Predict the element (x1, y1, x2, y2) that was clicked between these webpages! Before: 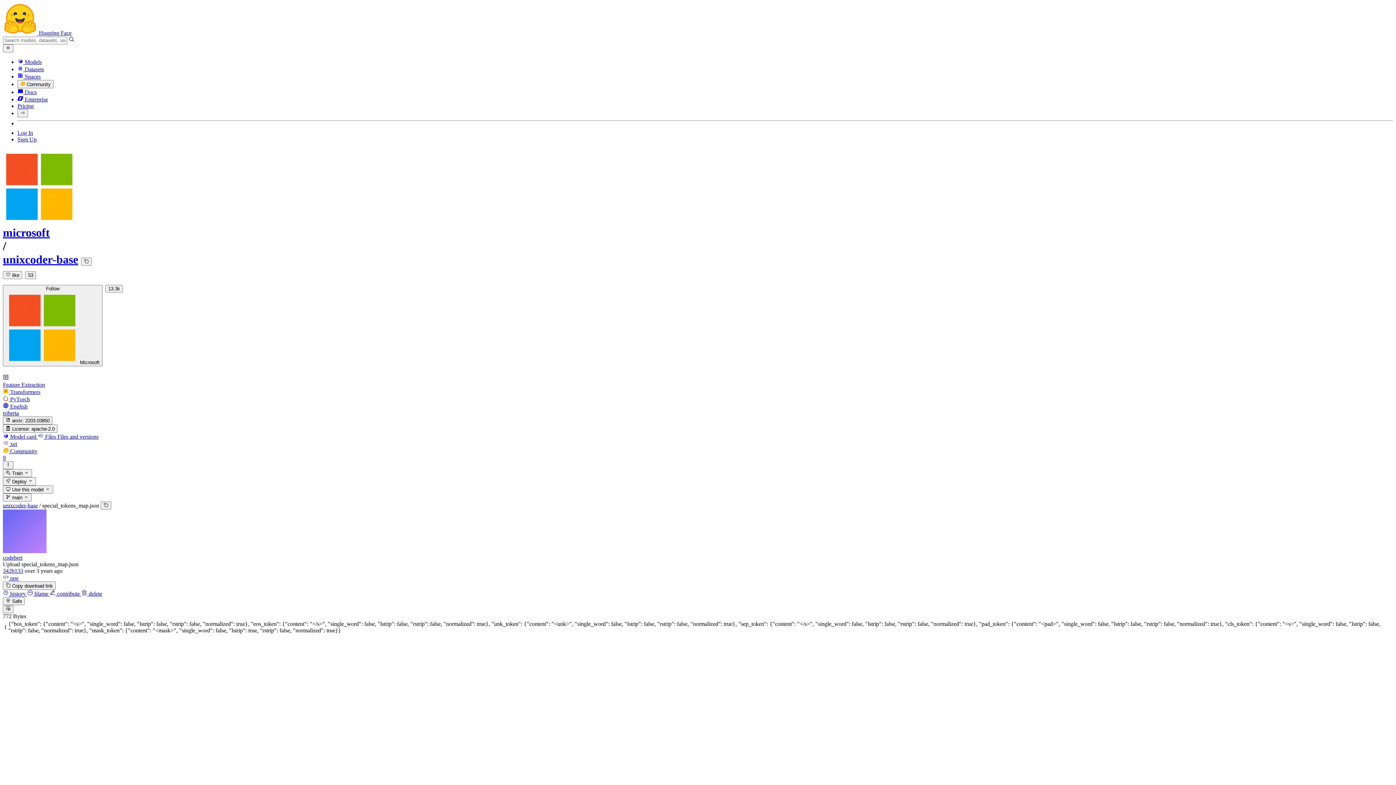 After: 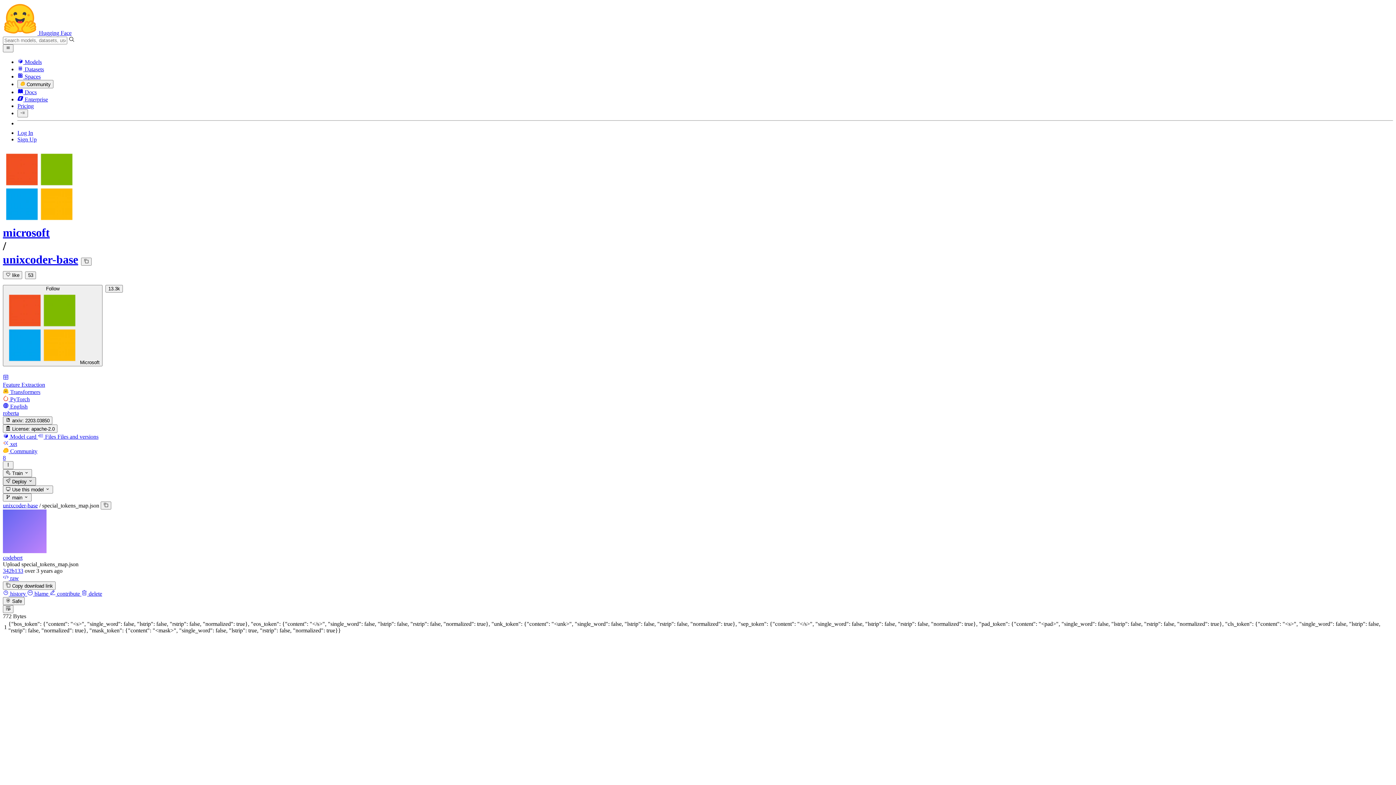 Action: bbox: (2, 477, 35, 485) label:  Deploy 